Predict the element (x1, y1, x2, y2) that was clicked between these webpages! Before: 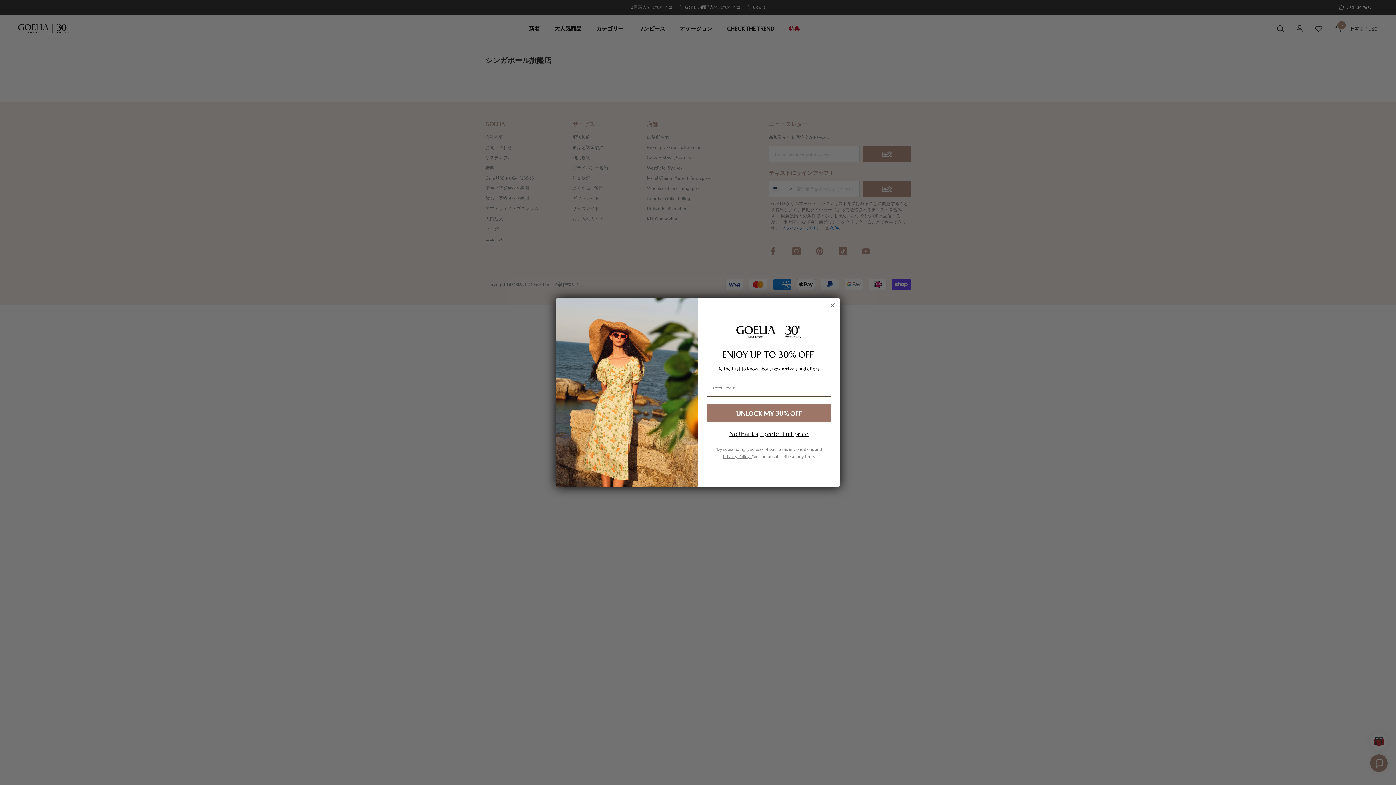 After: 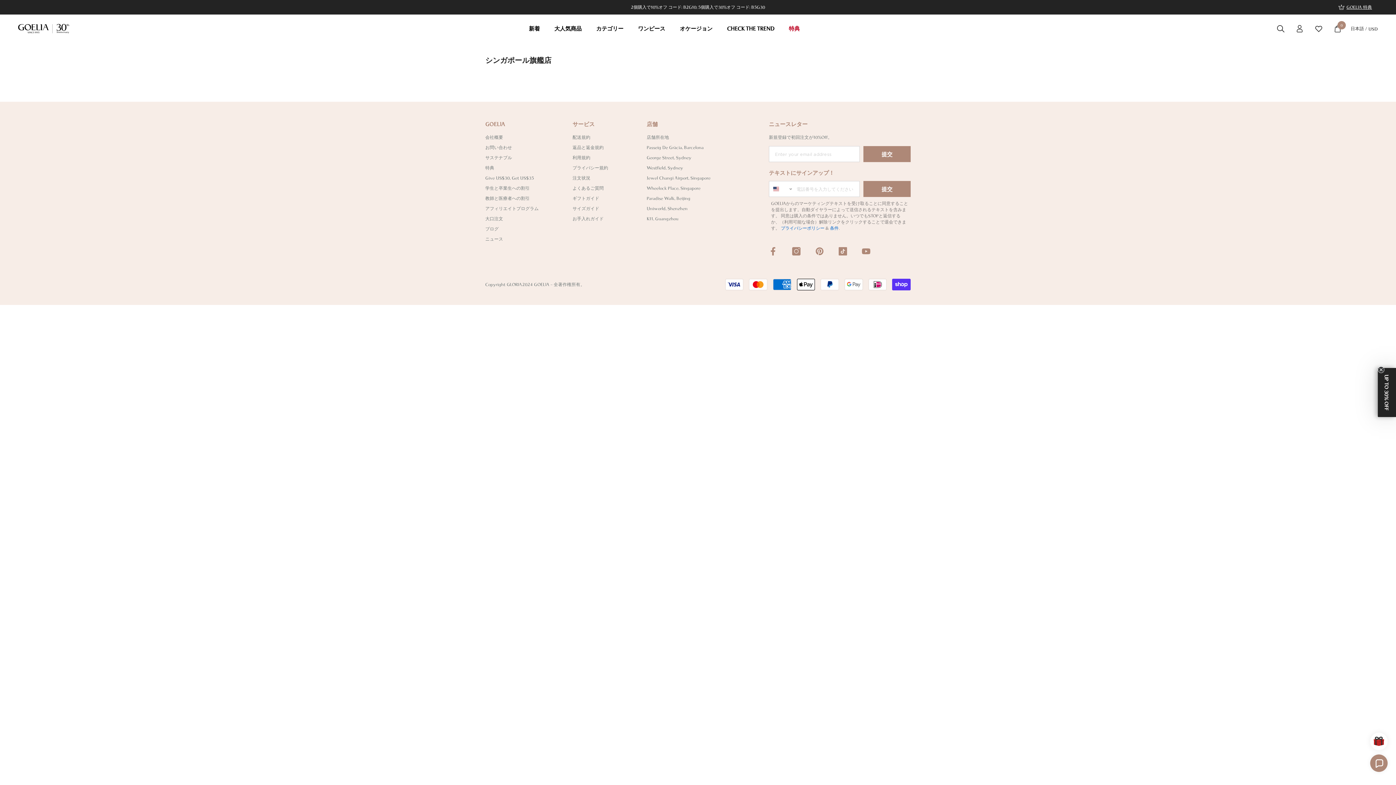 Action: label: Close dialog bbox: (828, 321, 837, 330)